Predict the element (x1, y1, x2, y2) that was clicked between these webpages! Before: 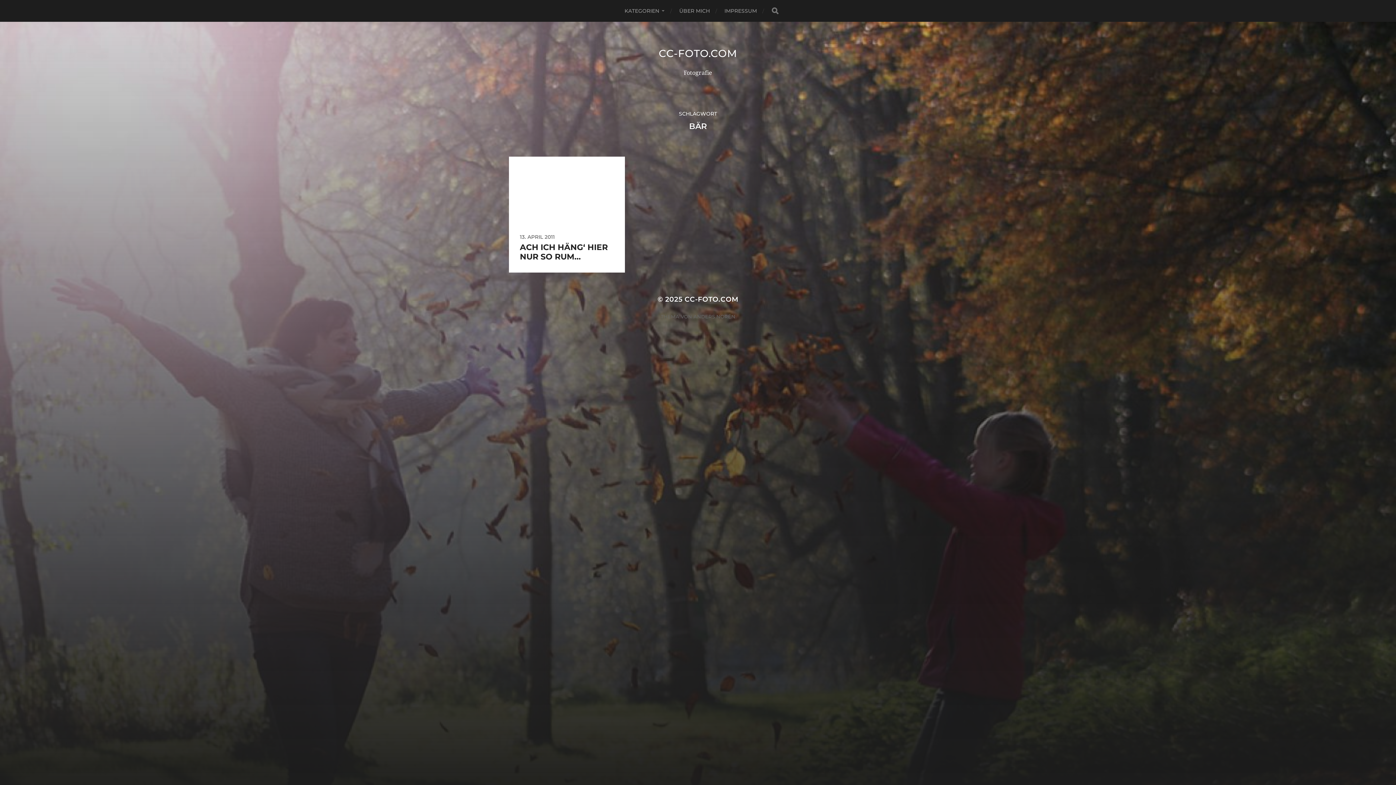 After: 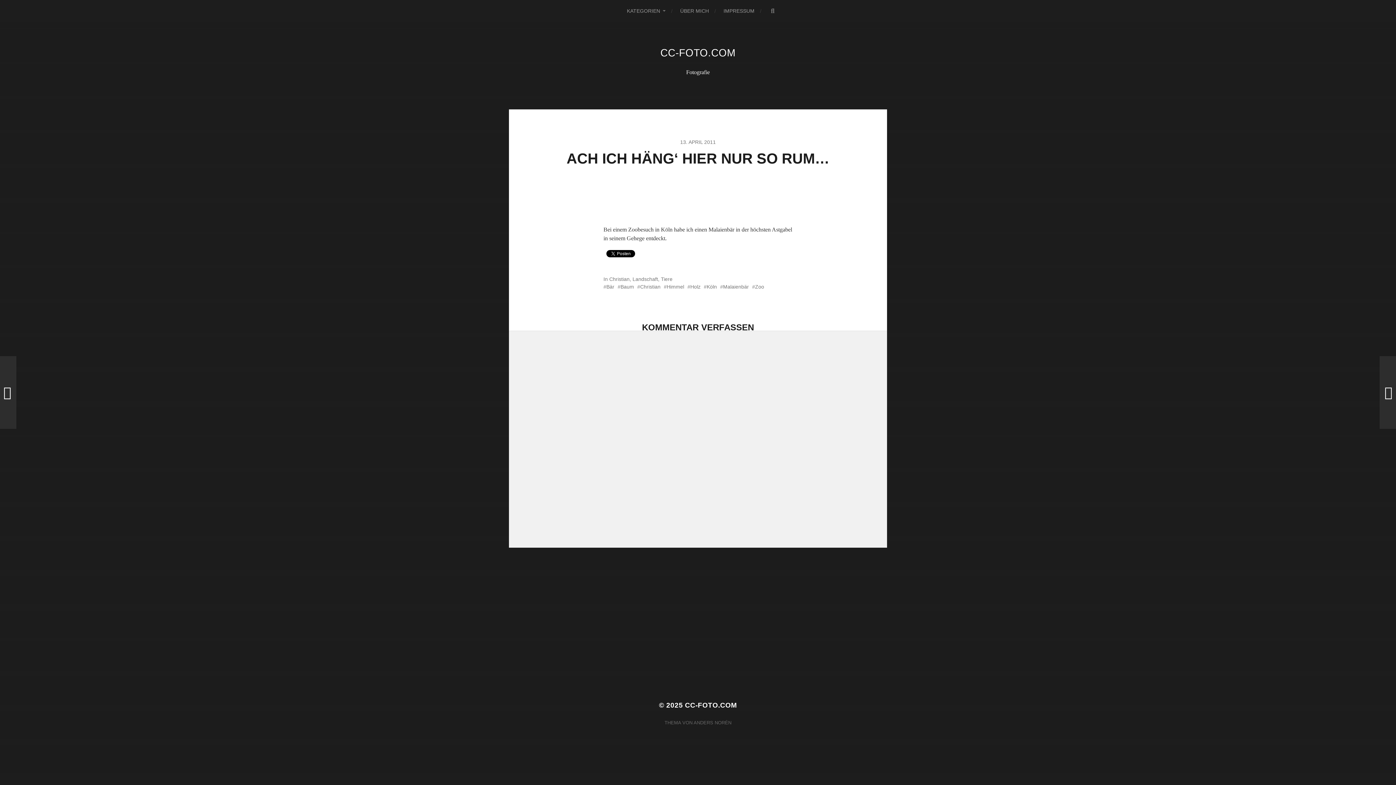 Action: bbox: (509, 156, 625, 272) label: 13. APRIL 2011

ACH ICH HÄNG‘ HIER NUR SO RUM…